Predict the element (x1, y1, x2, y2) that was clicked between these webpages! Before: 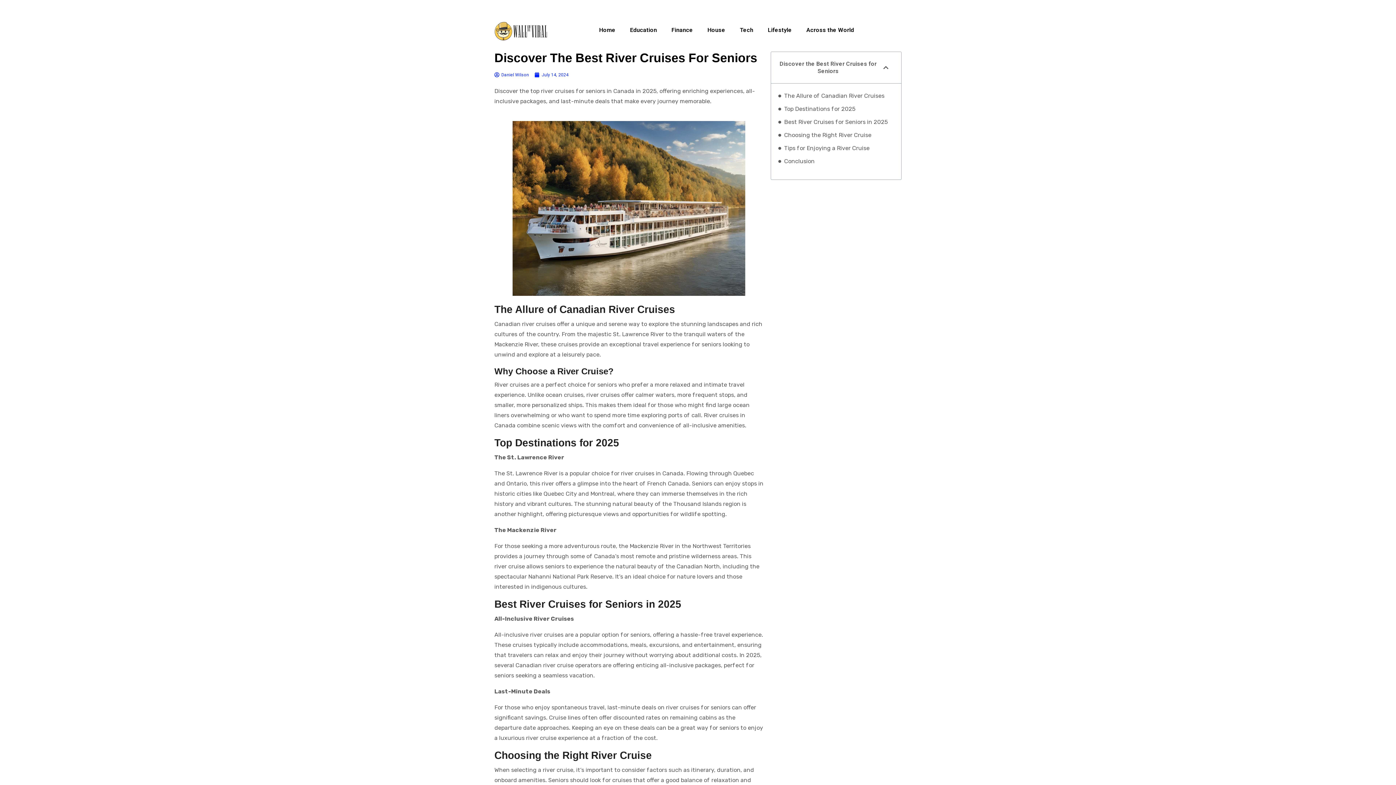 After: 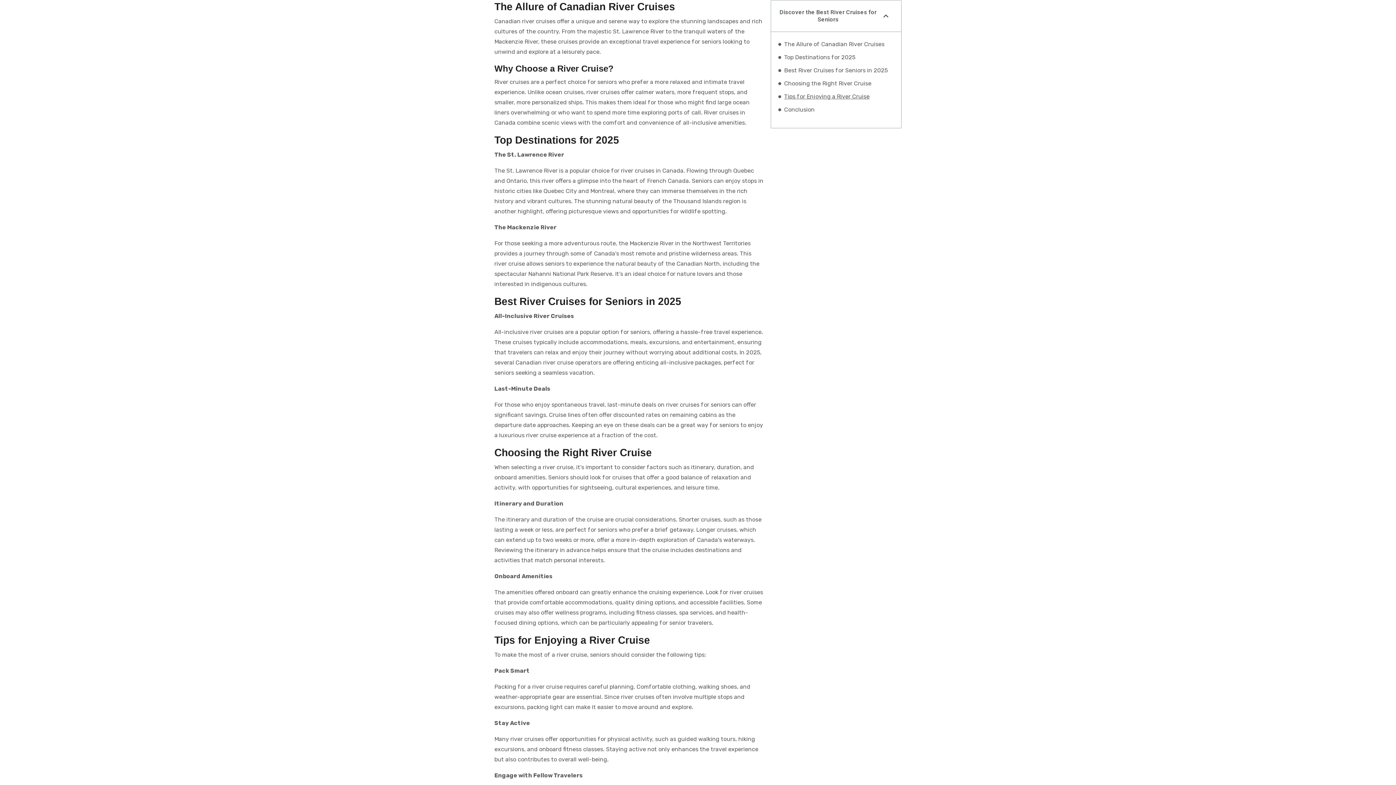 Action: bbox: (784, 90, 884, 100) label: The Allure of Canadian River Cruises